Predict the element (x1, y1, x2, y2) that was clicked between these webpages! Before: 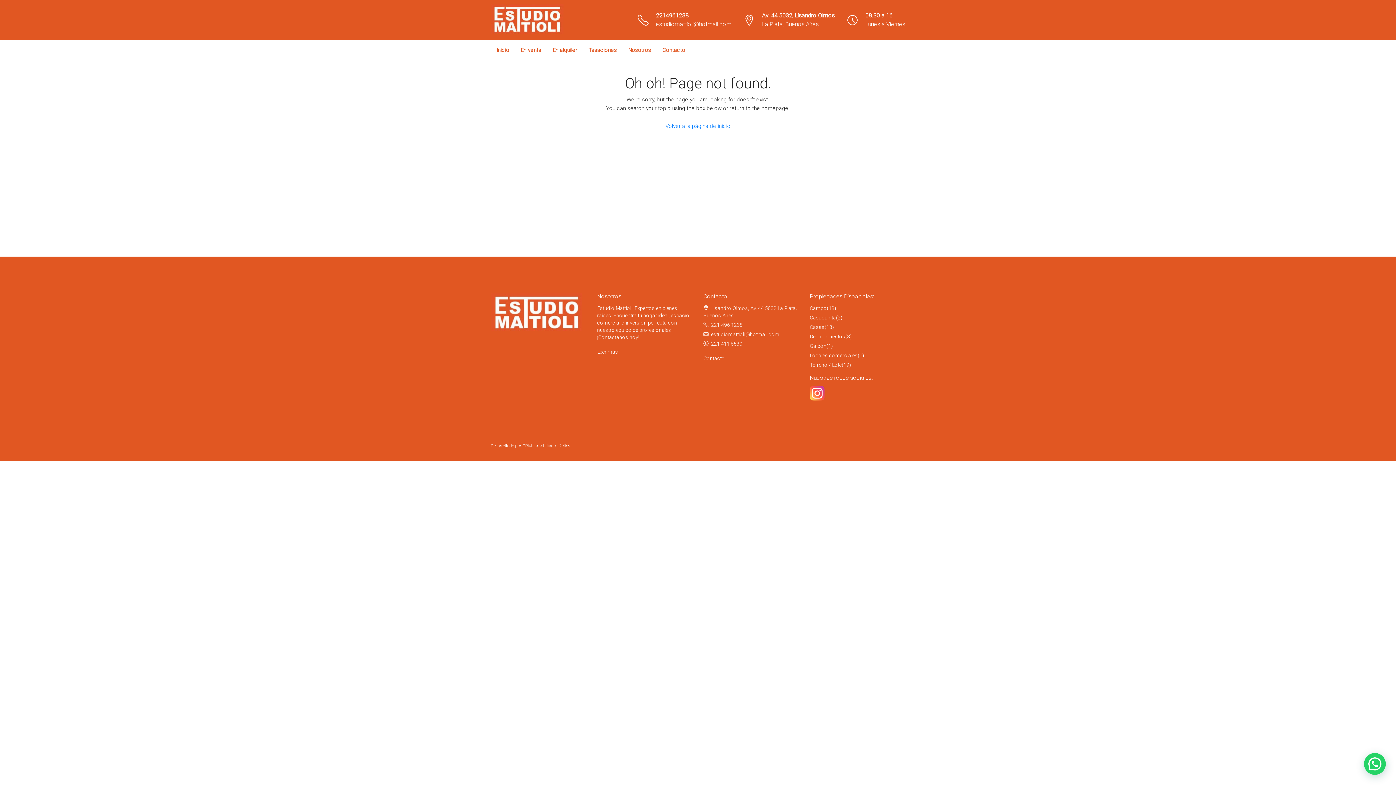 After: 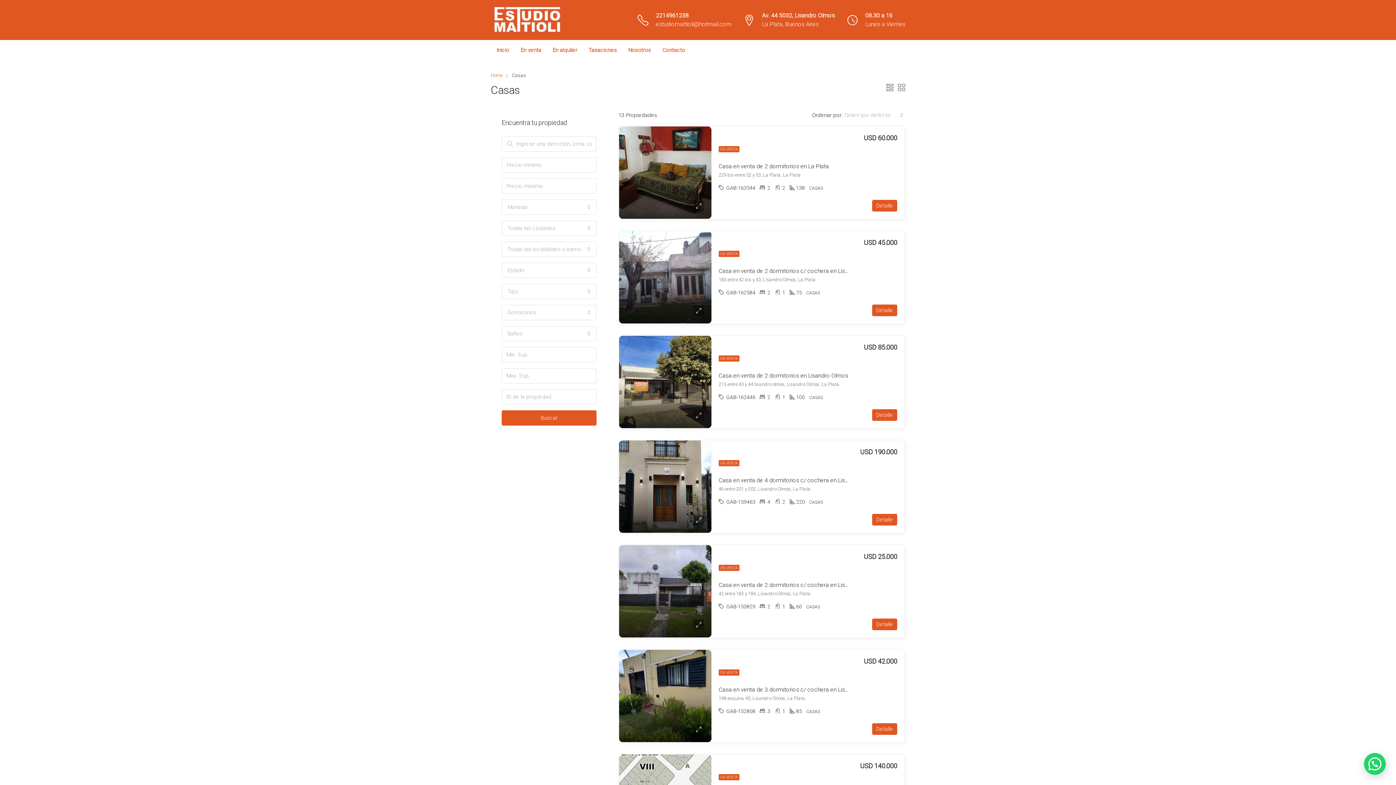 Action: label: Casas bbox: (810, 324, 824, 330)